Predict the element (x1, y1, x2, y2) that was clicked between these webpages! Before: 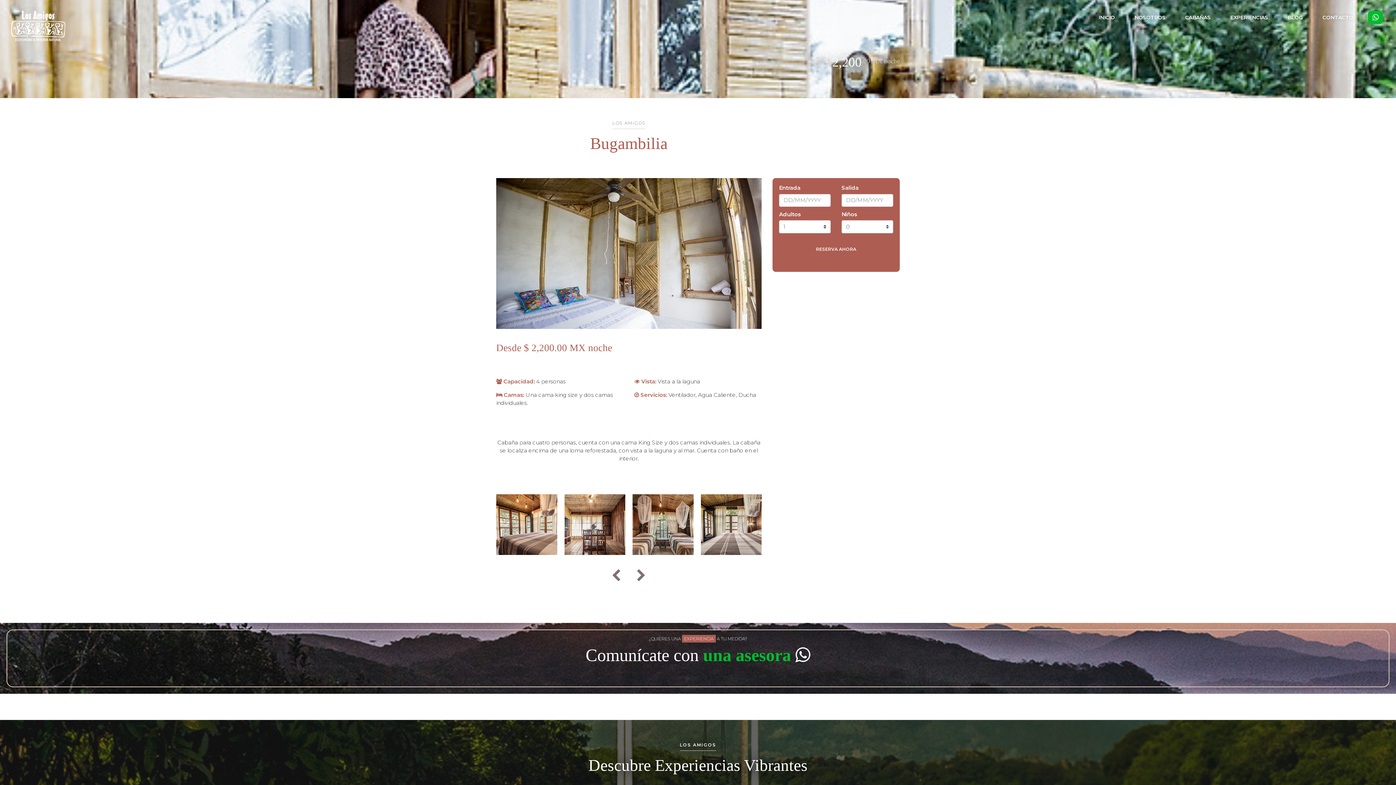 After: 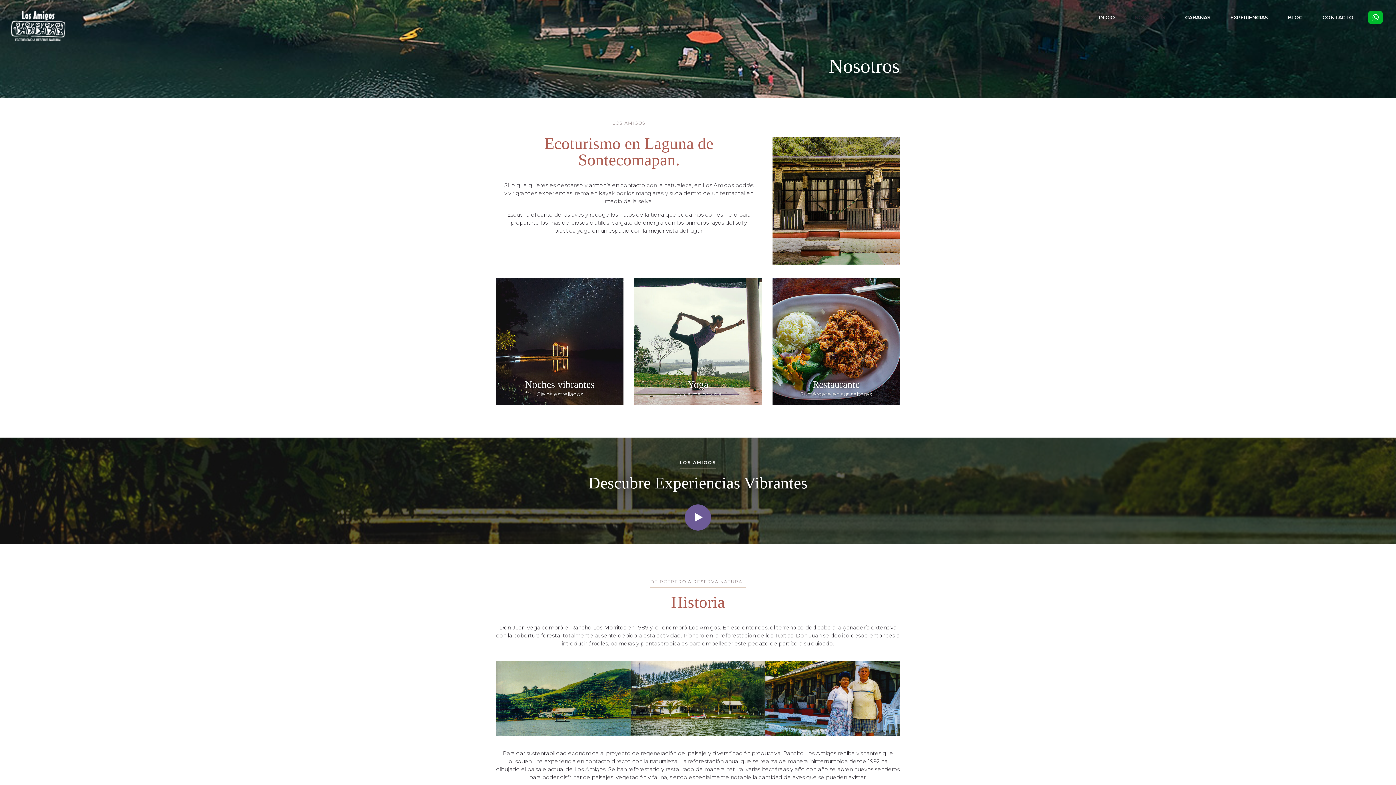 Action: label: NOSOTROS bbox: (1131, 0, 1169, 22)